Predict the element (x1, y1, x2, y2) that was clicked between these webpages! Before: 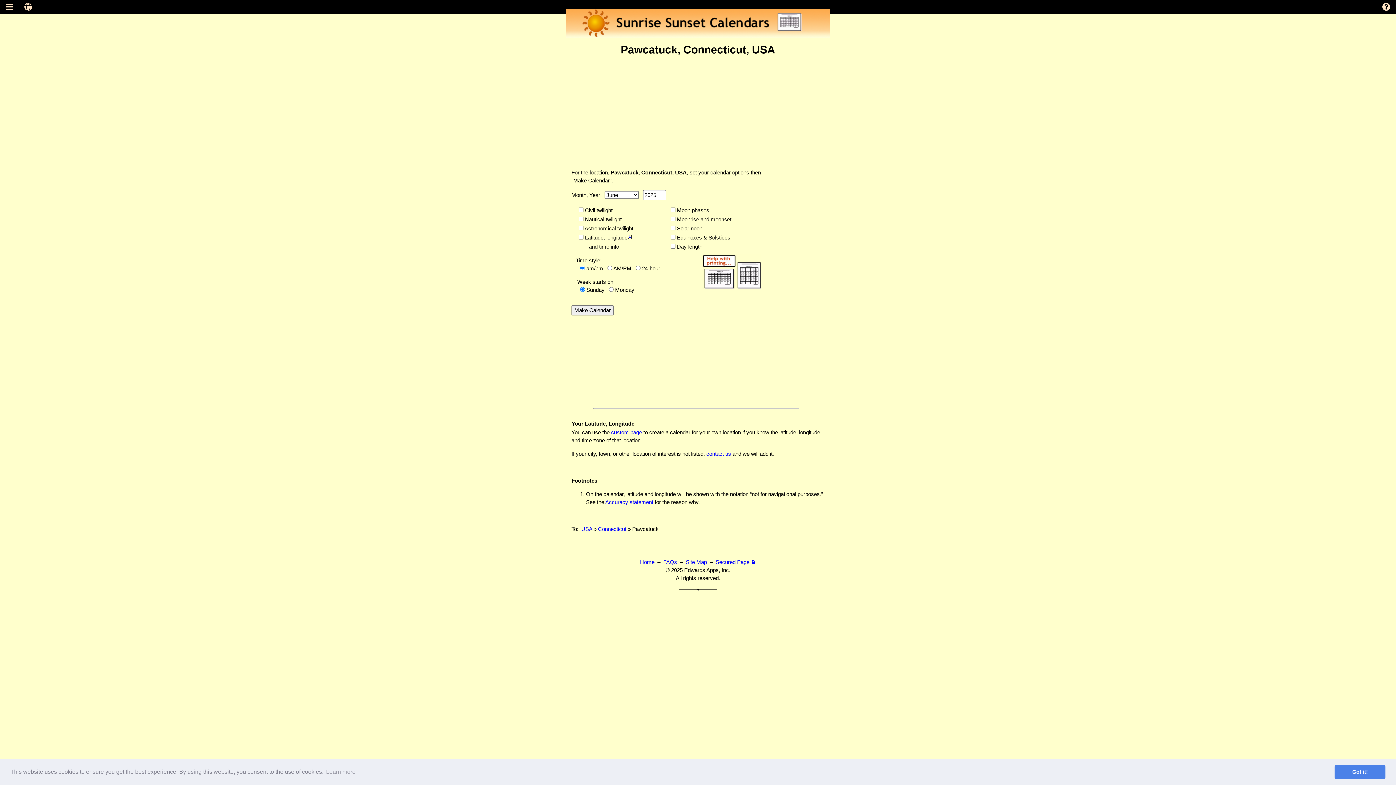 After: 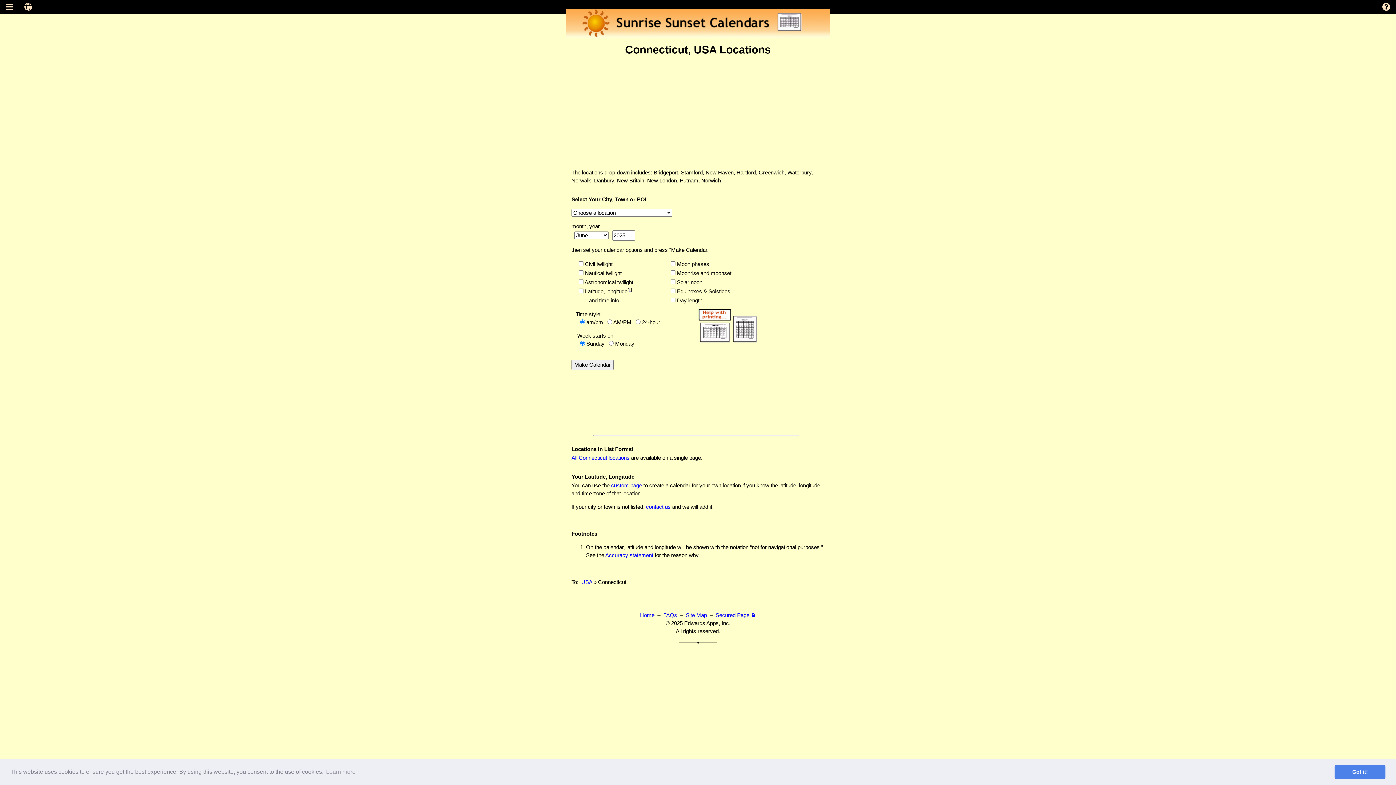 Action: bbox: (598, 526, 626, 532) label: Connecticut